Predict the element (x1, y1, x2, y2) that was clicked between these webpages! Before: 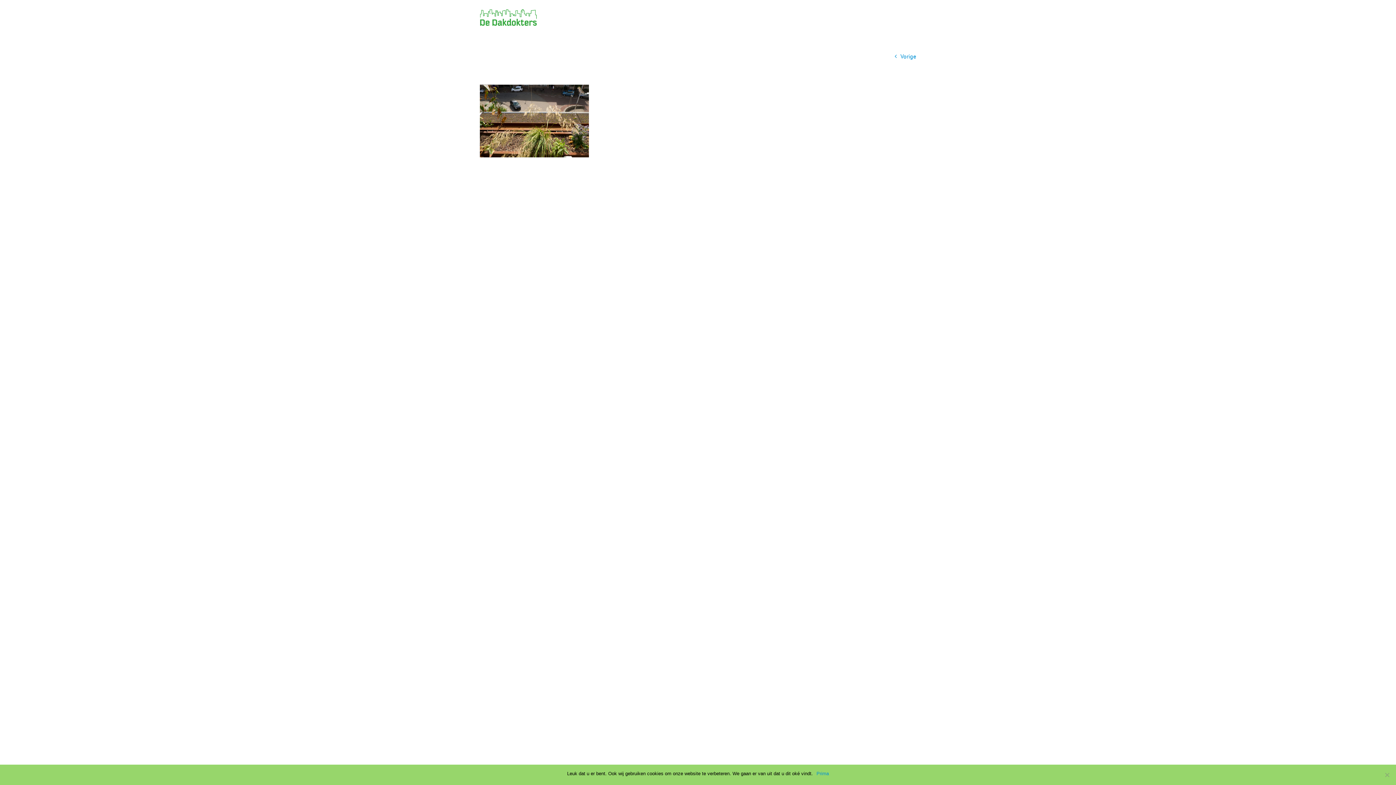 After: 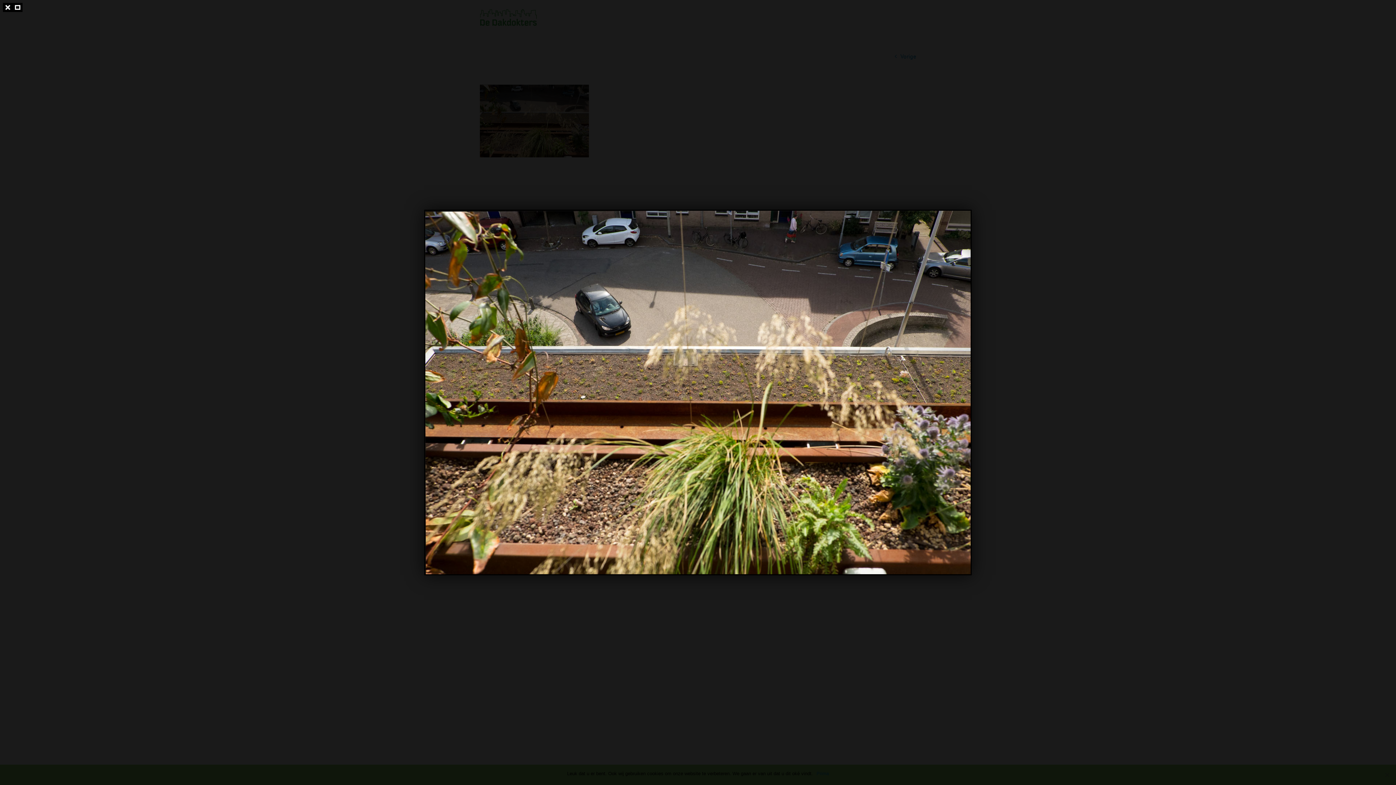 Action: bbox: (480, 85, 589, 92)